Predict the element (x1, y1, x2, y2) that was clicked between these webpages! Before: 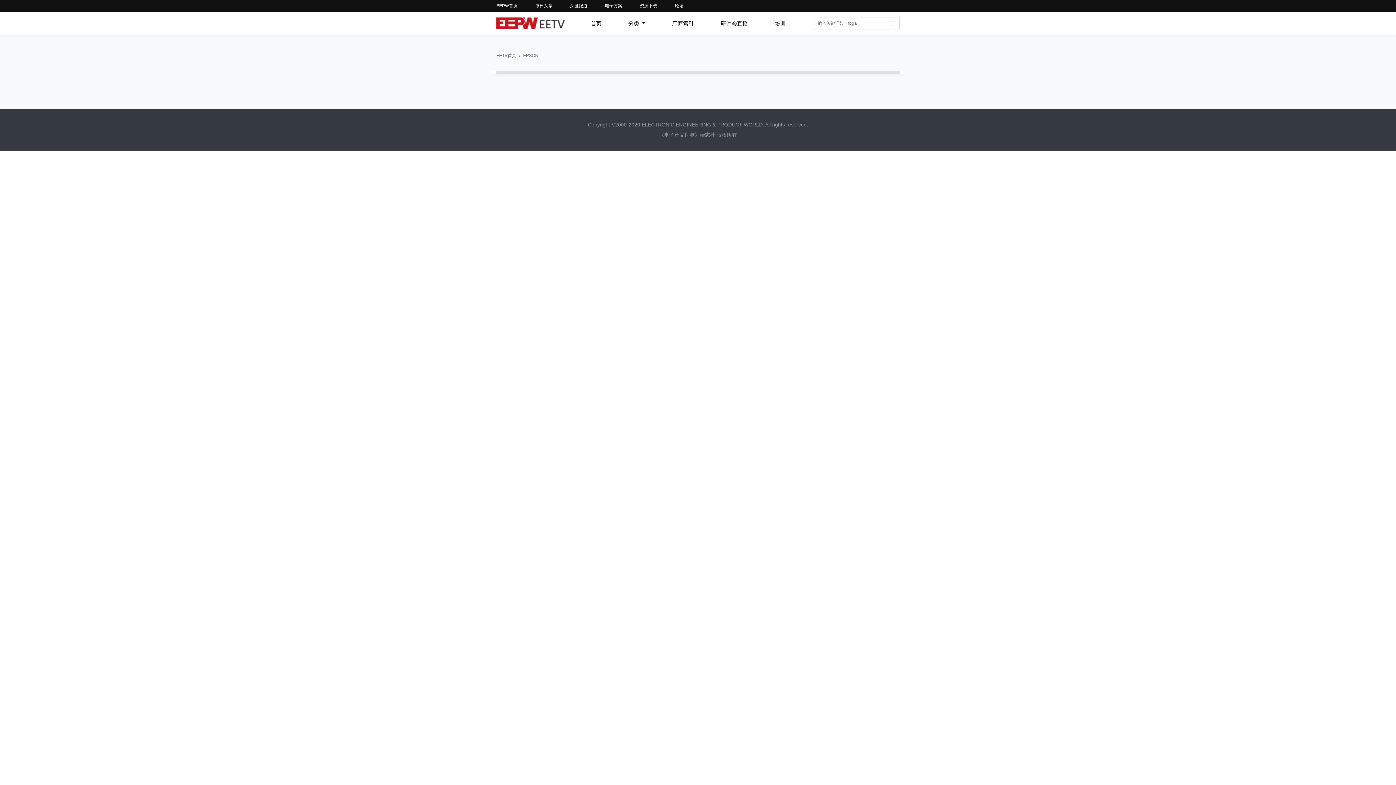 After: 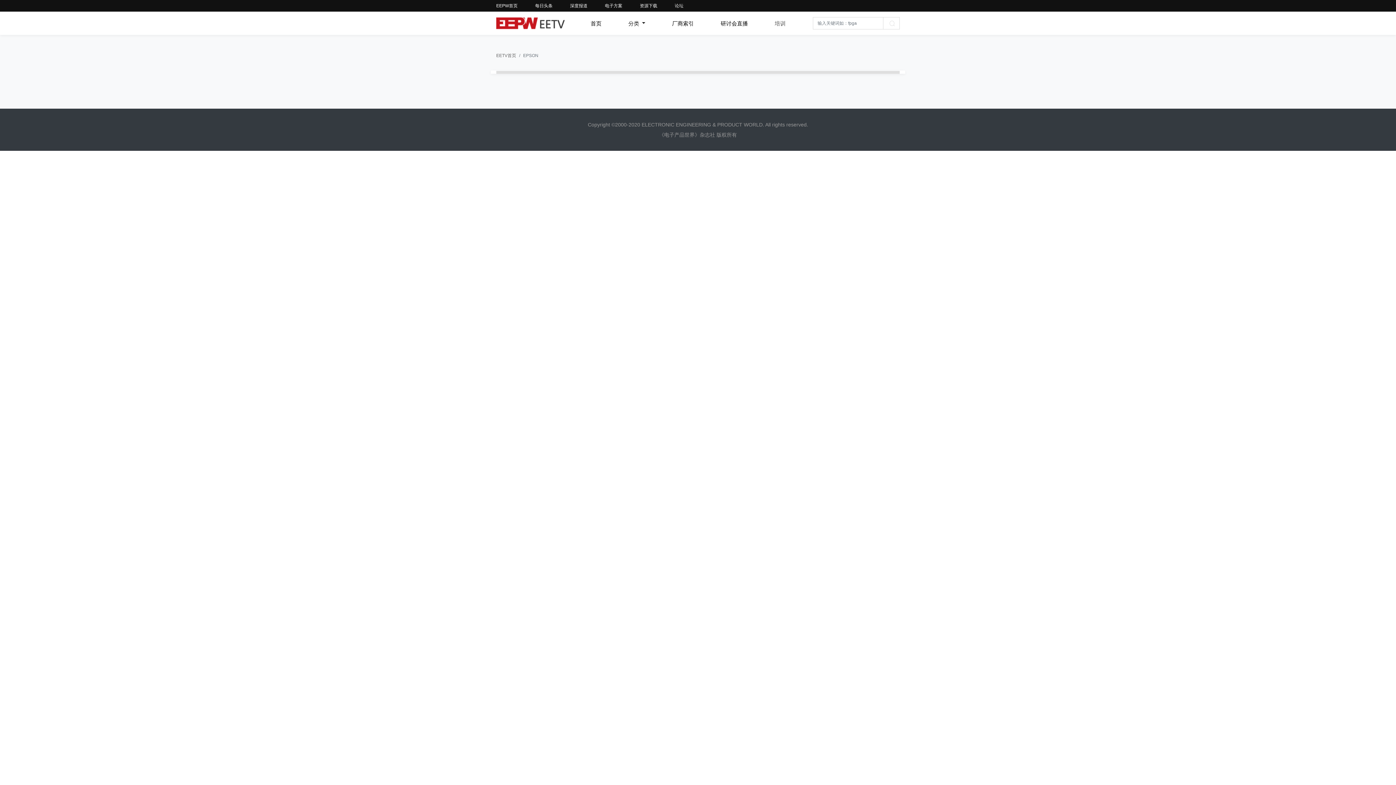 Action: label: 培训 bbox: (761, 16, 799, 29)